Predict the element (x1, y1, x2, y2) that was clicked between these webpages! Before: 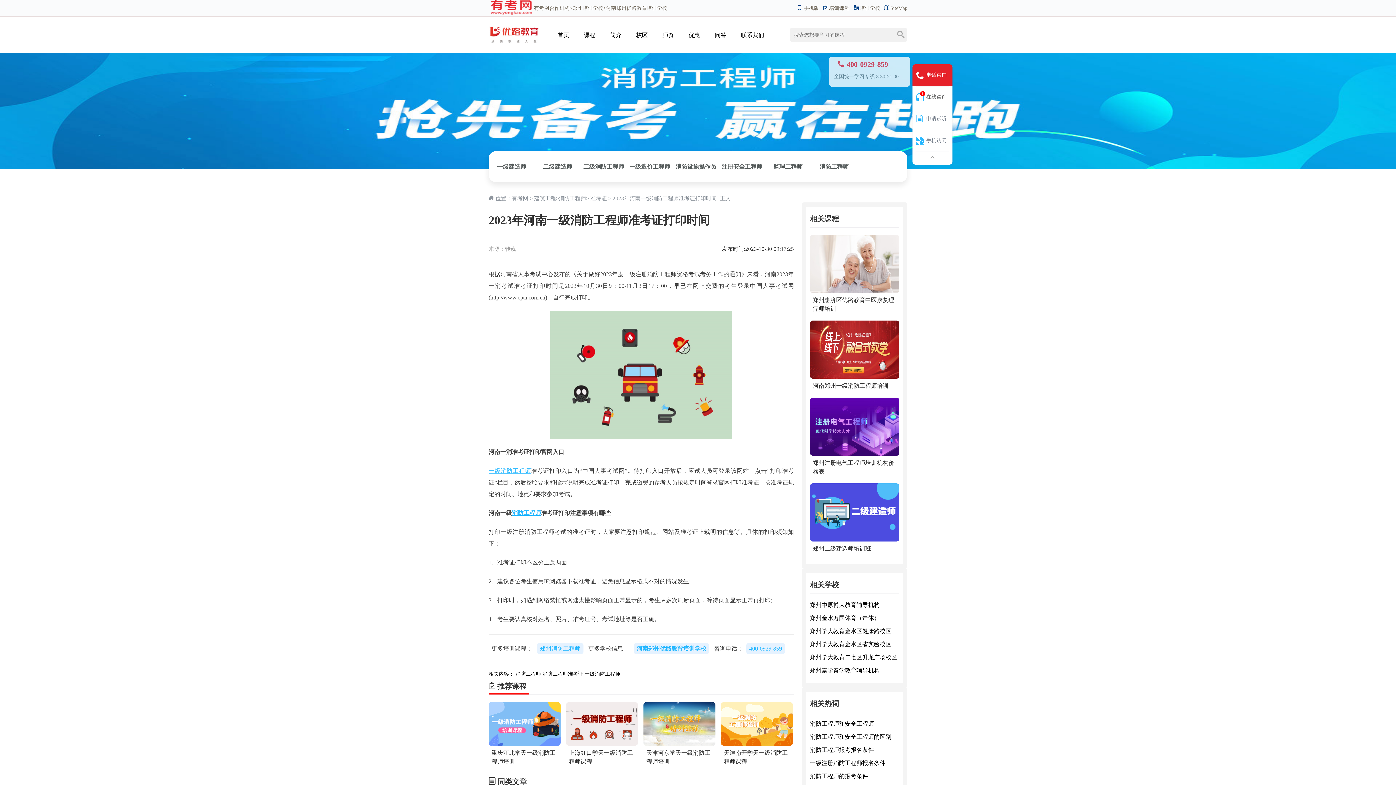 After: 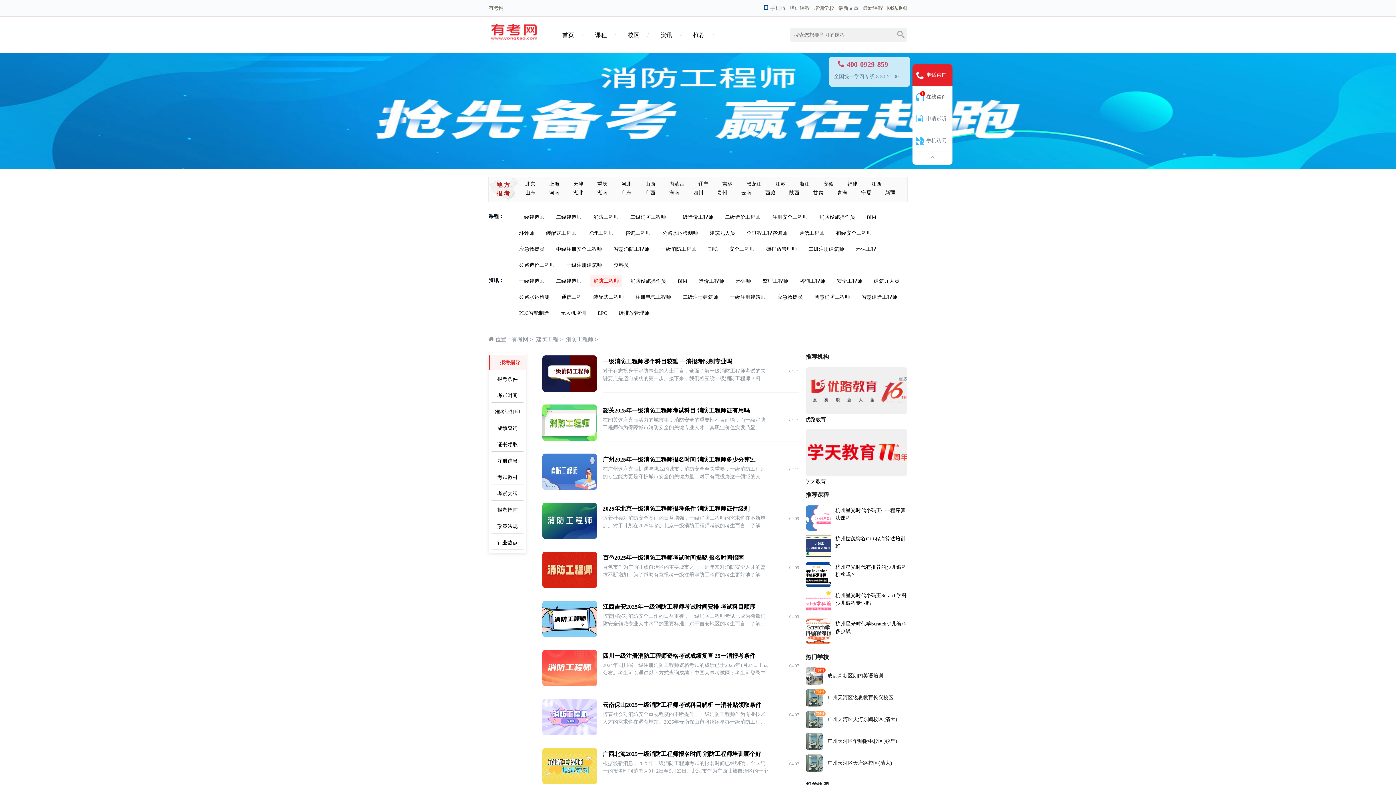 Action: label: 消防工程师 bbox: (558, 195, 586, 201)